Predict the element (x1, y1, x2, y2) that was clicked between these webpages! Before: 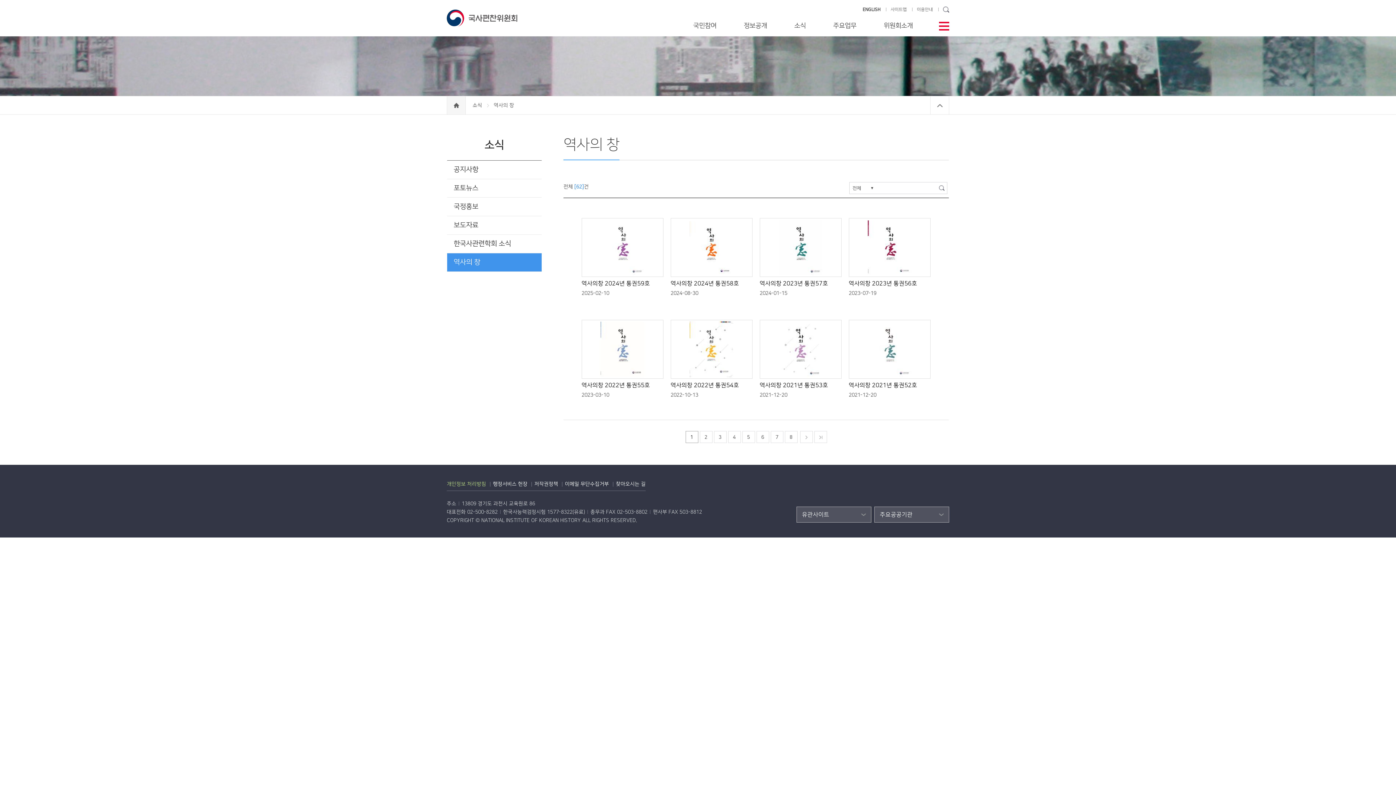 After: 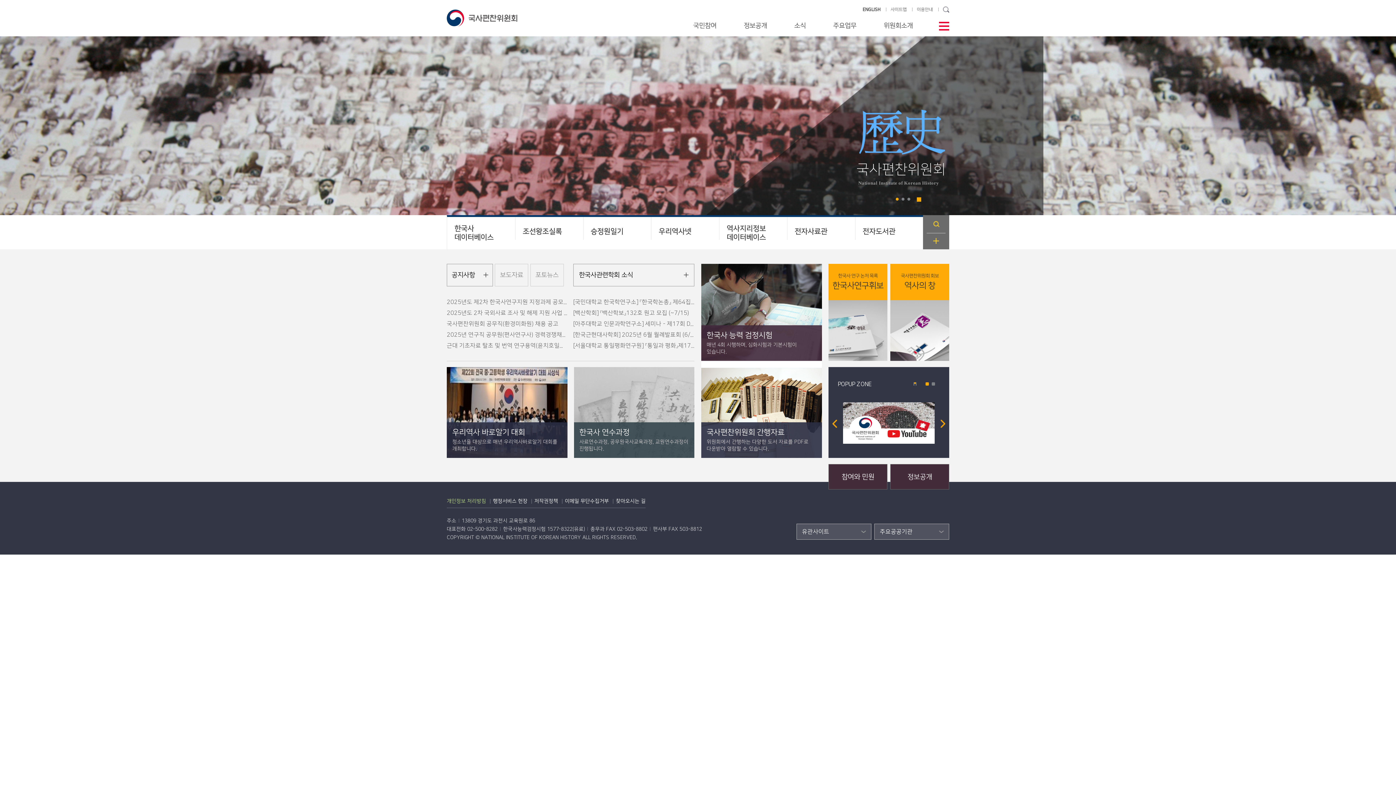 Action: bbox: (446, 16, 517, 29)